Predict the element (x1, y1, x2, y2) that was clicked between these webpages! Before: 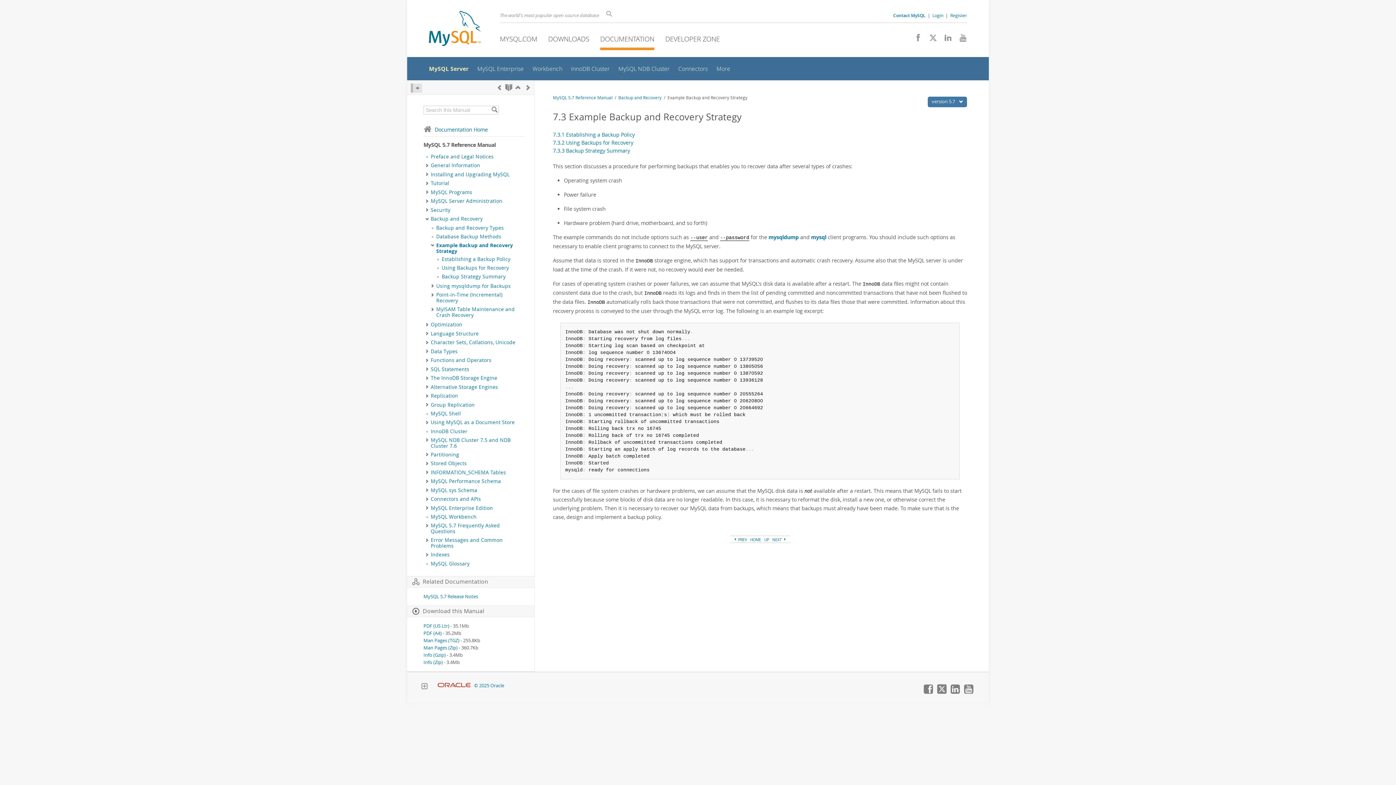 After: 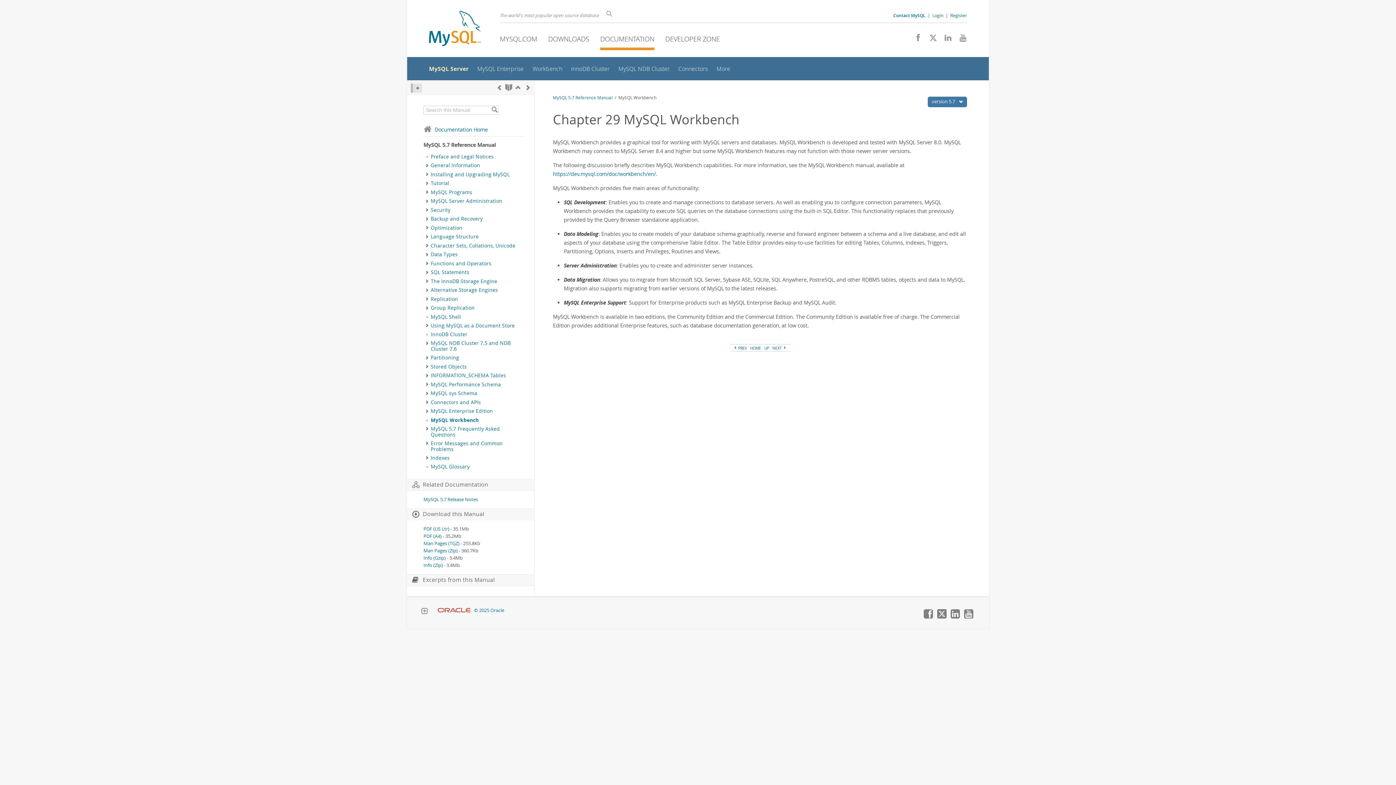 Action: bbox: (430, 513, 476, 520) label: MySQL Workbench